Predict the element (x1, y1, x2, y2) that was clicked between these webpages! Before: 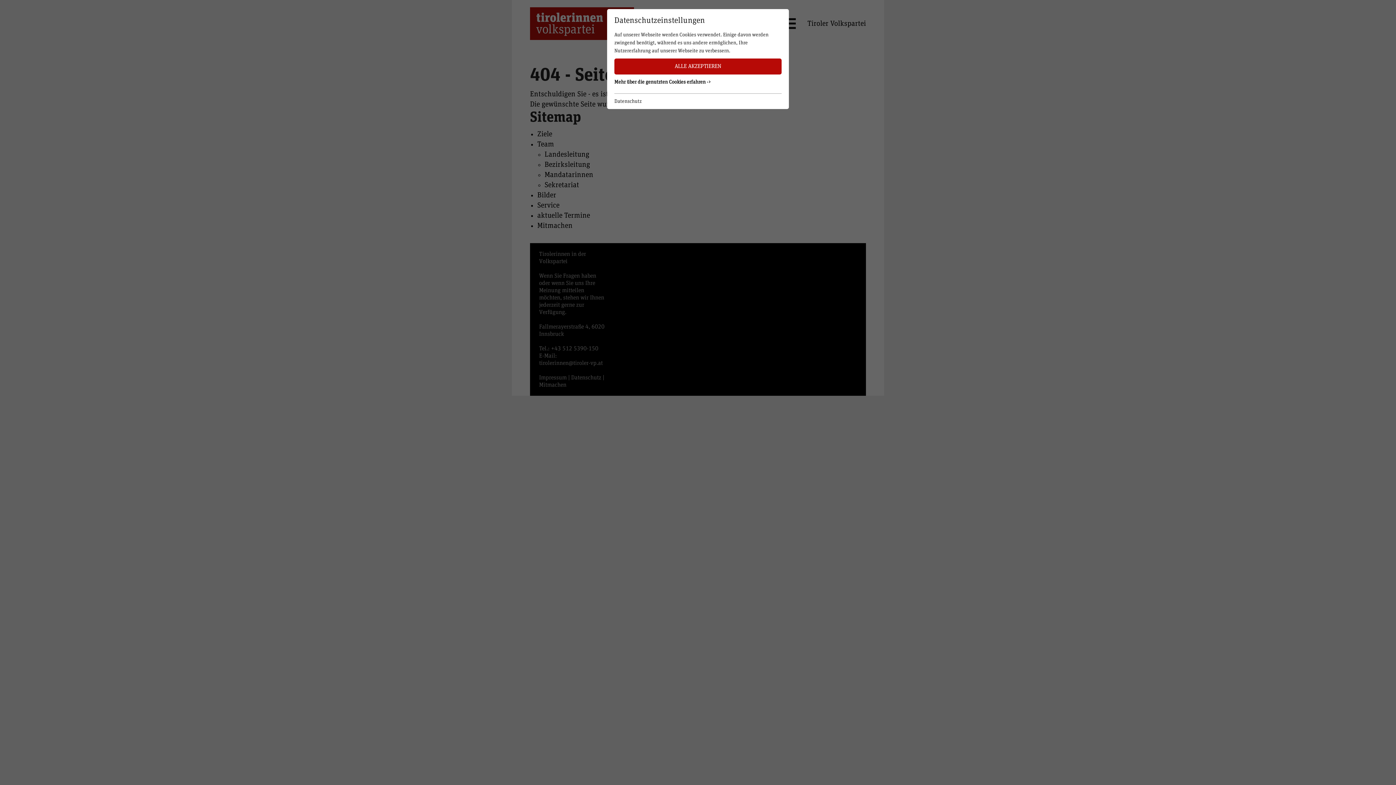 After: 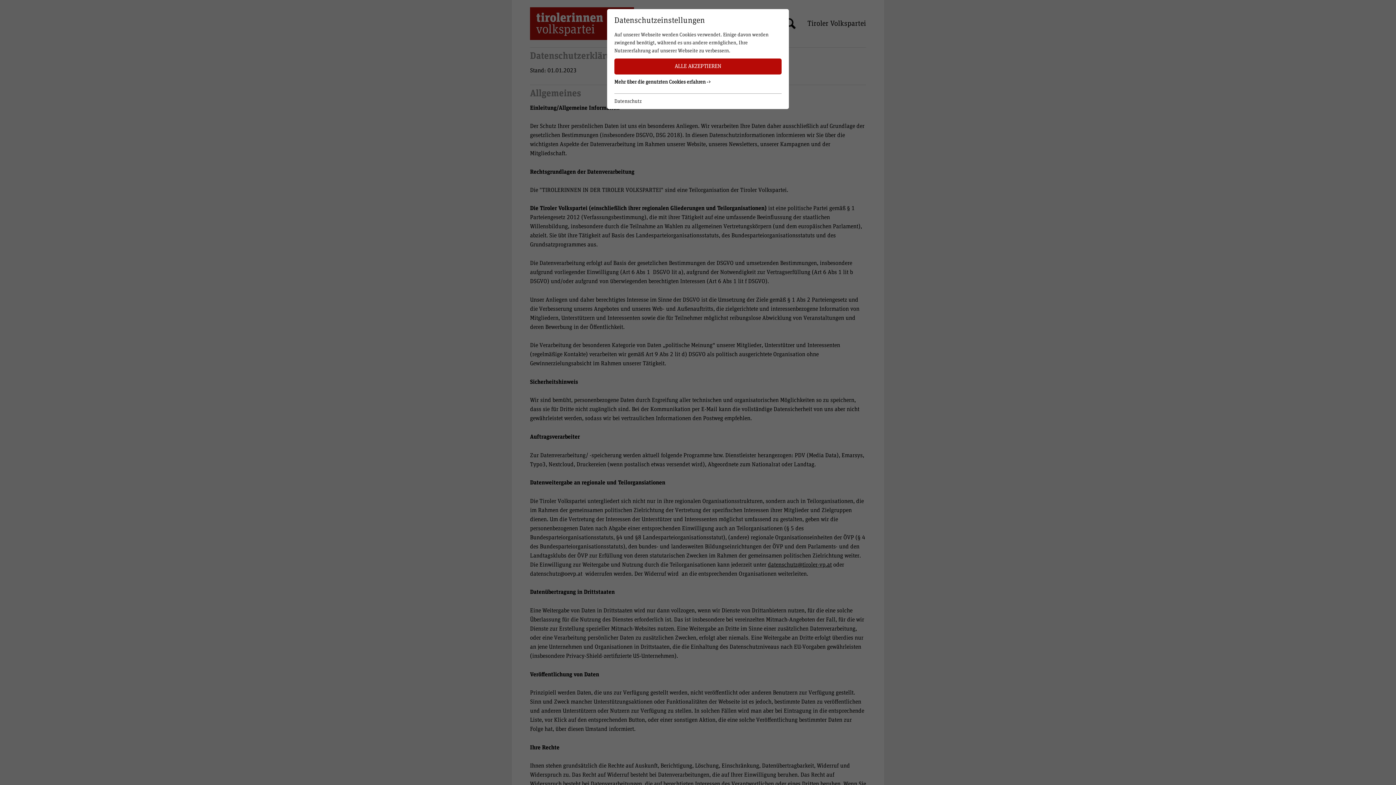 Action: label: Datenschutz bbox: (614, 97, 641, 105)